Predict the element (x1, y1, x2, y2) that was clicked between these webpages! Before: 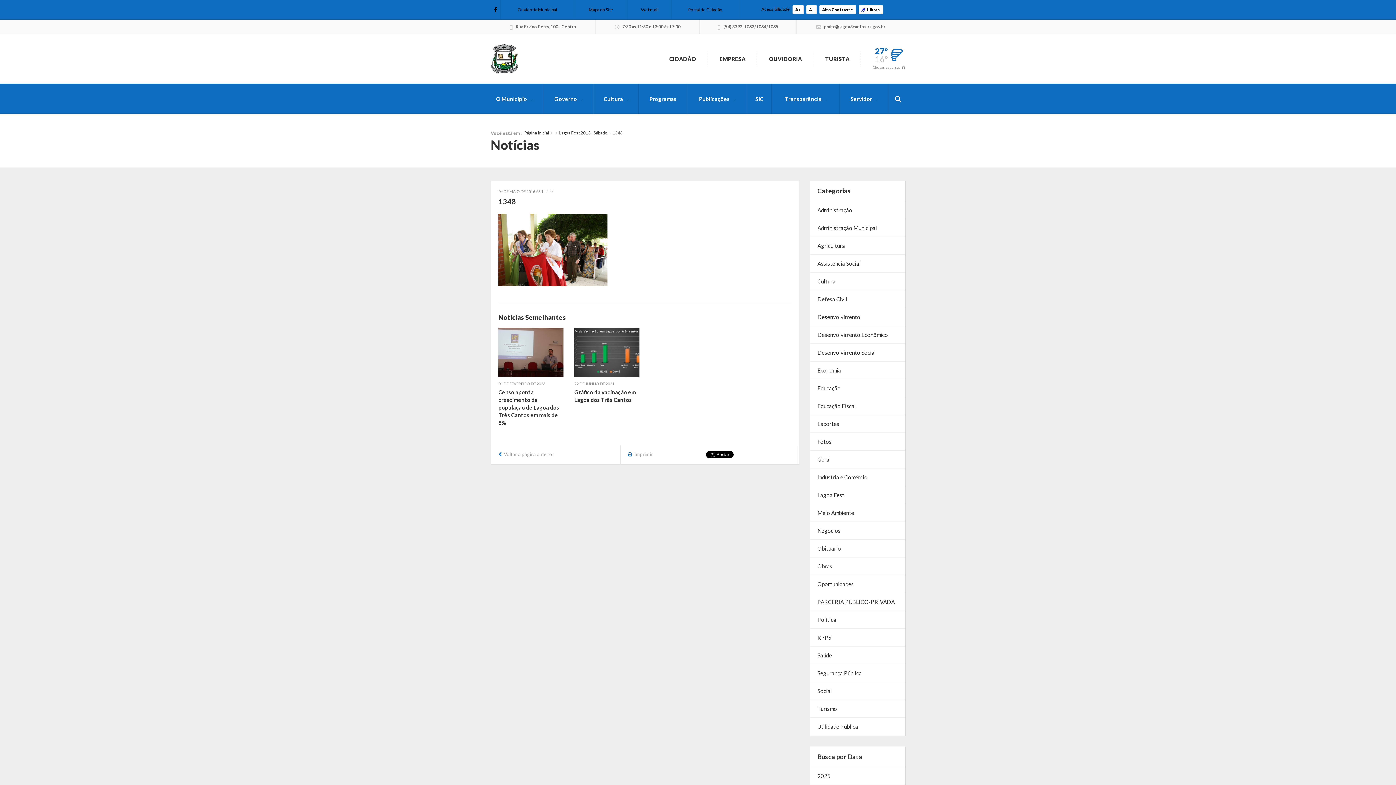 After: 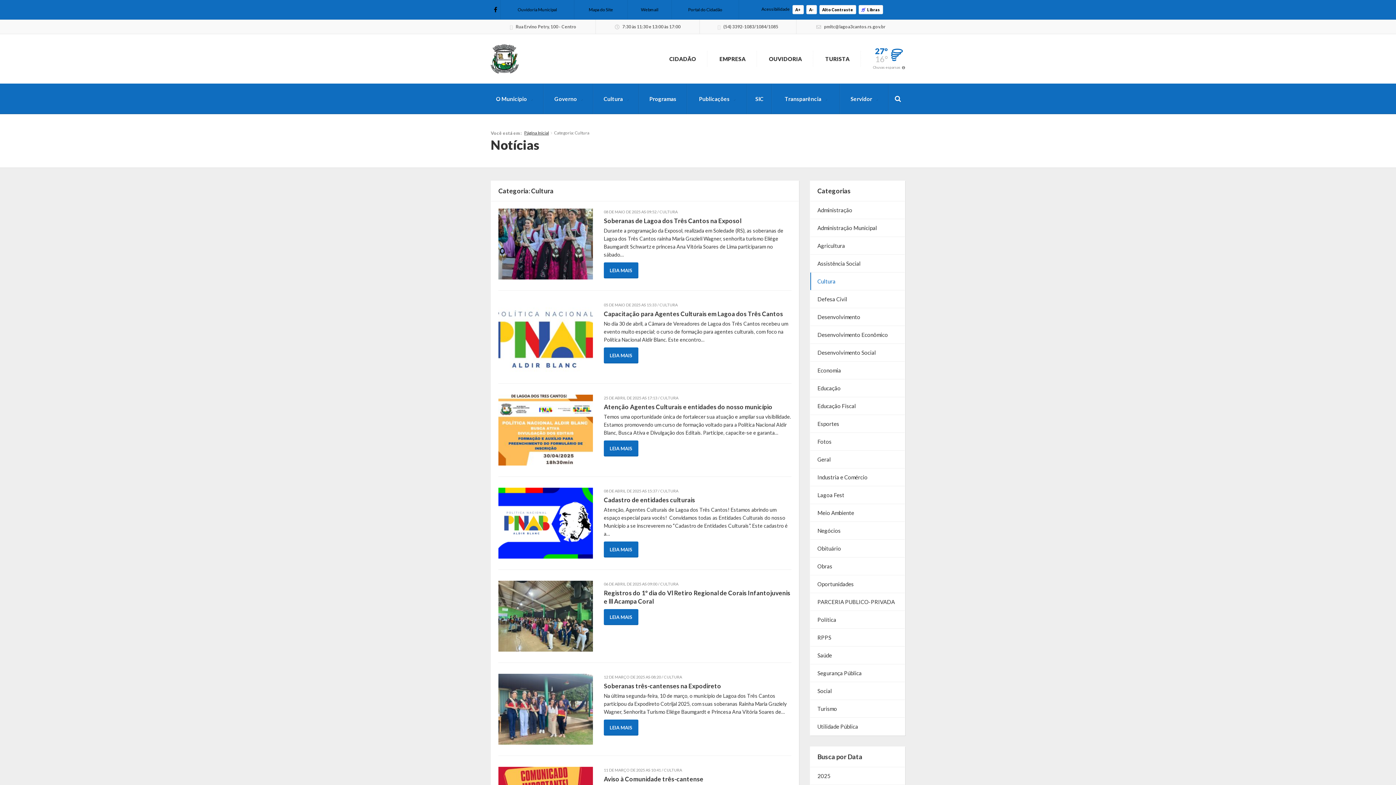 Action: label: Cultura bbox: (810, 272, 905, 290)